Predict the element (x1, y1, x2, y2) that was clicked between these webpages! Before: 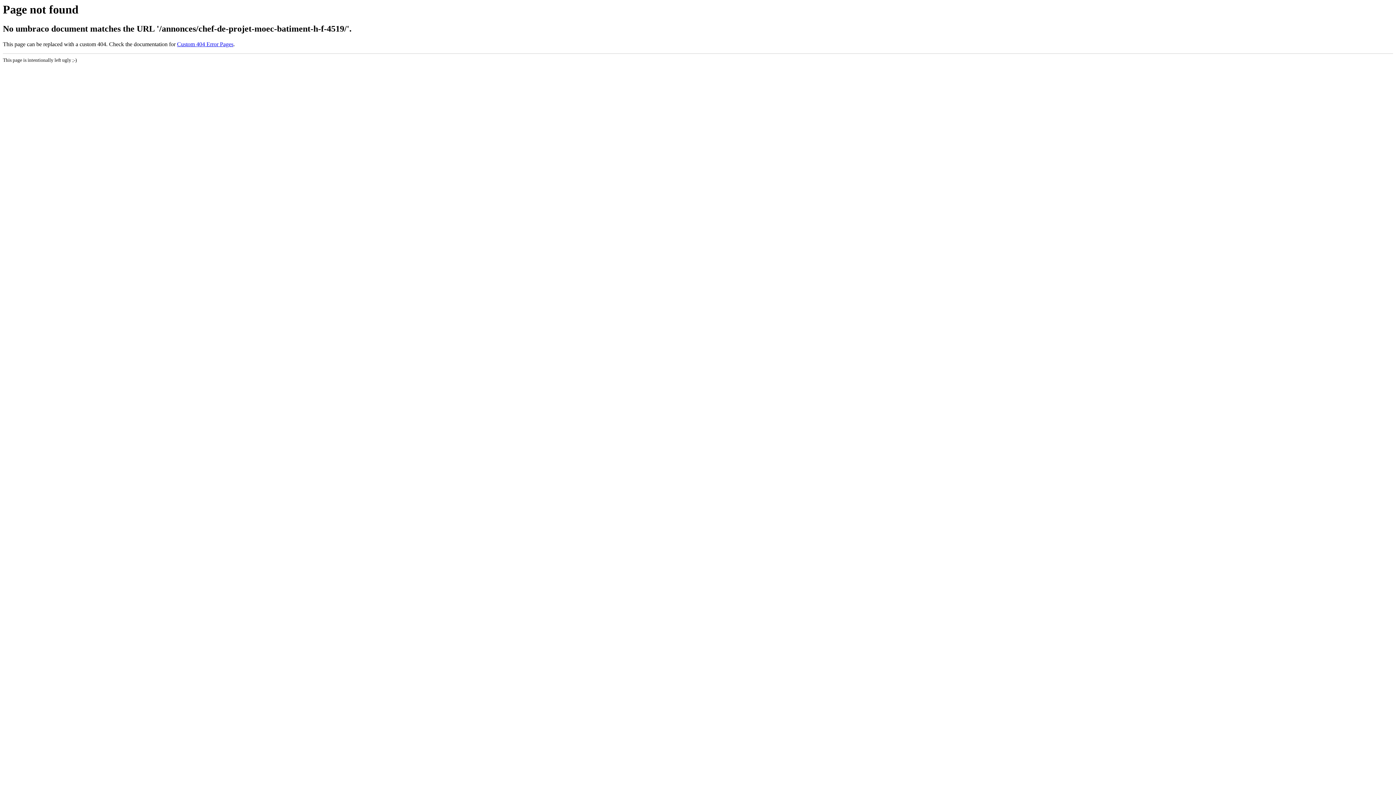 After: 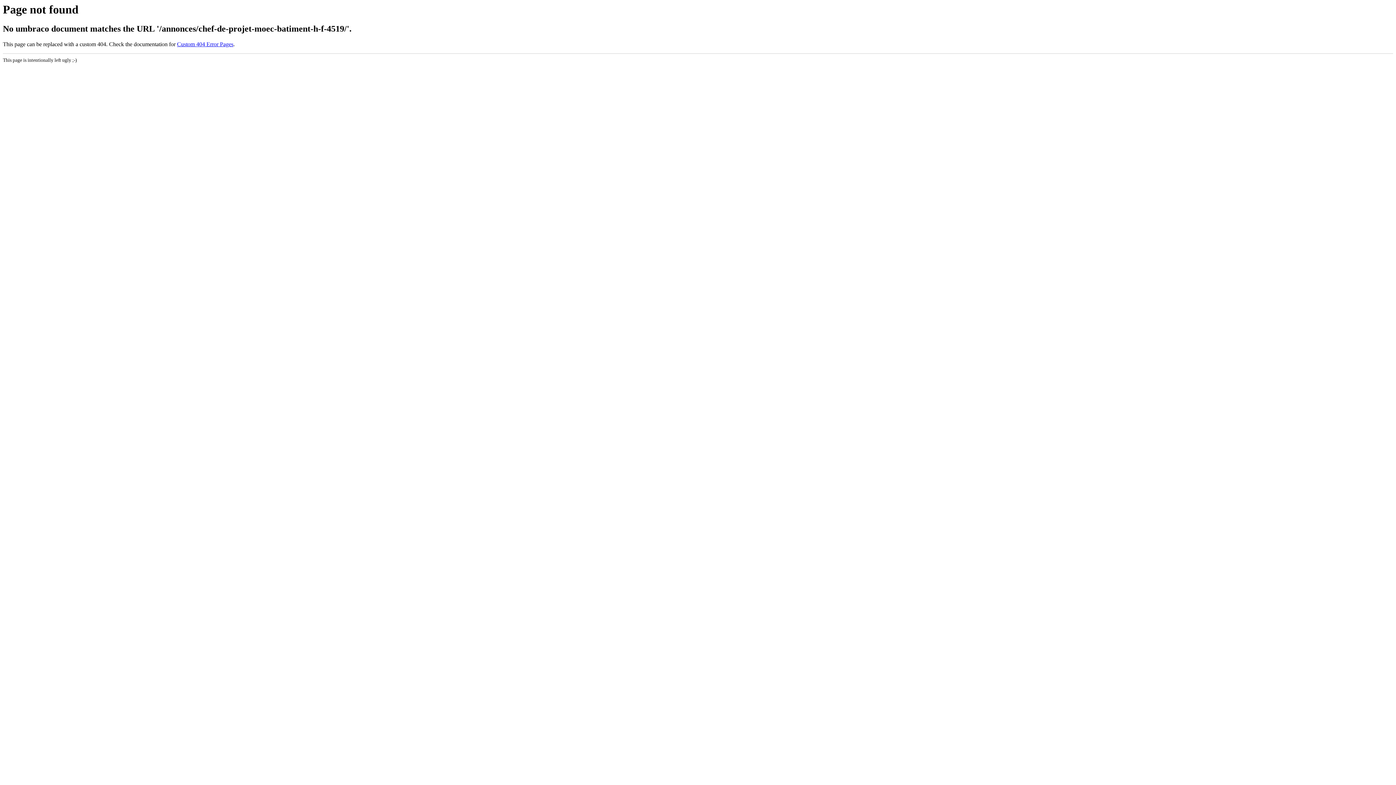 Action: label: Custom 404 Error Pages bbox: (177, 41, 233, 47)